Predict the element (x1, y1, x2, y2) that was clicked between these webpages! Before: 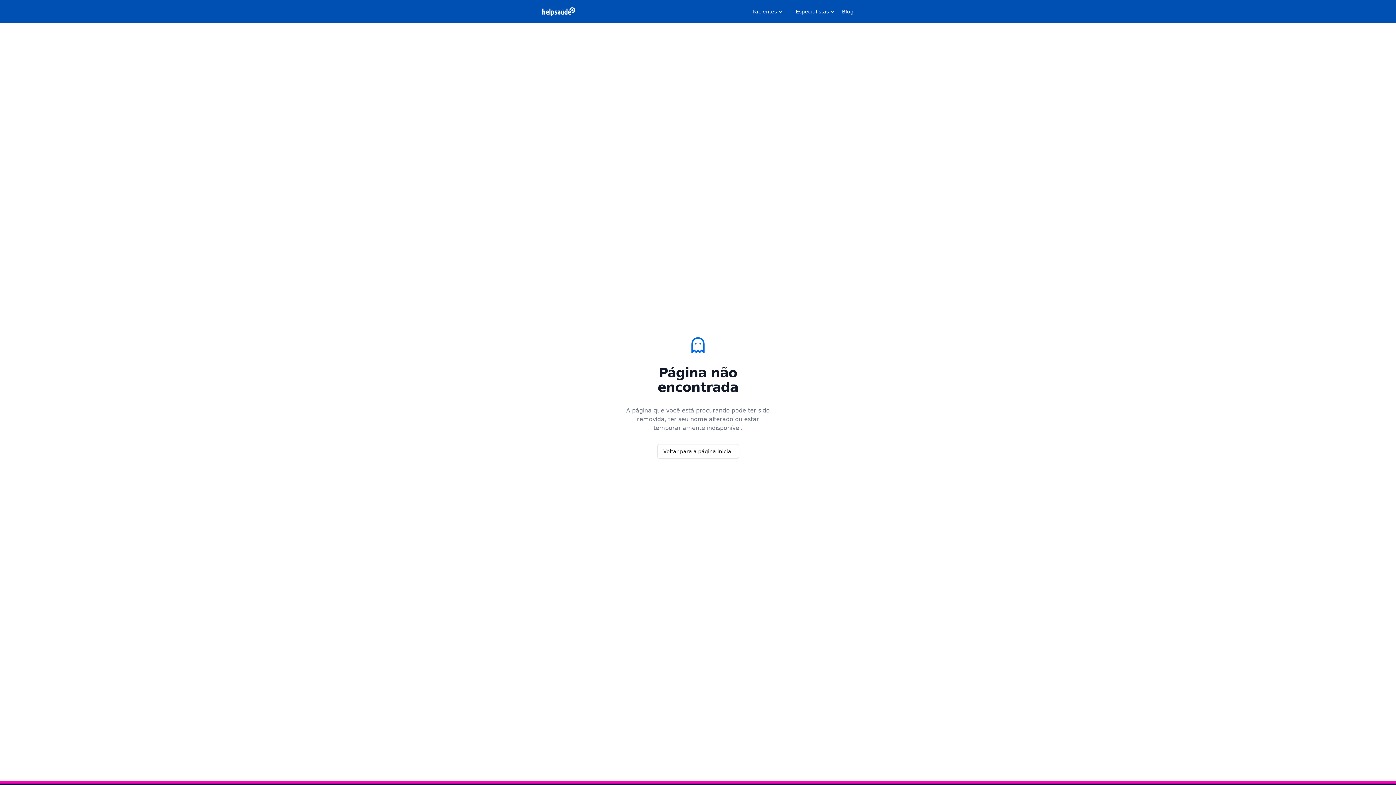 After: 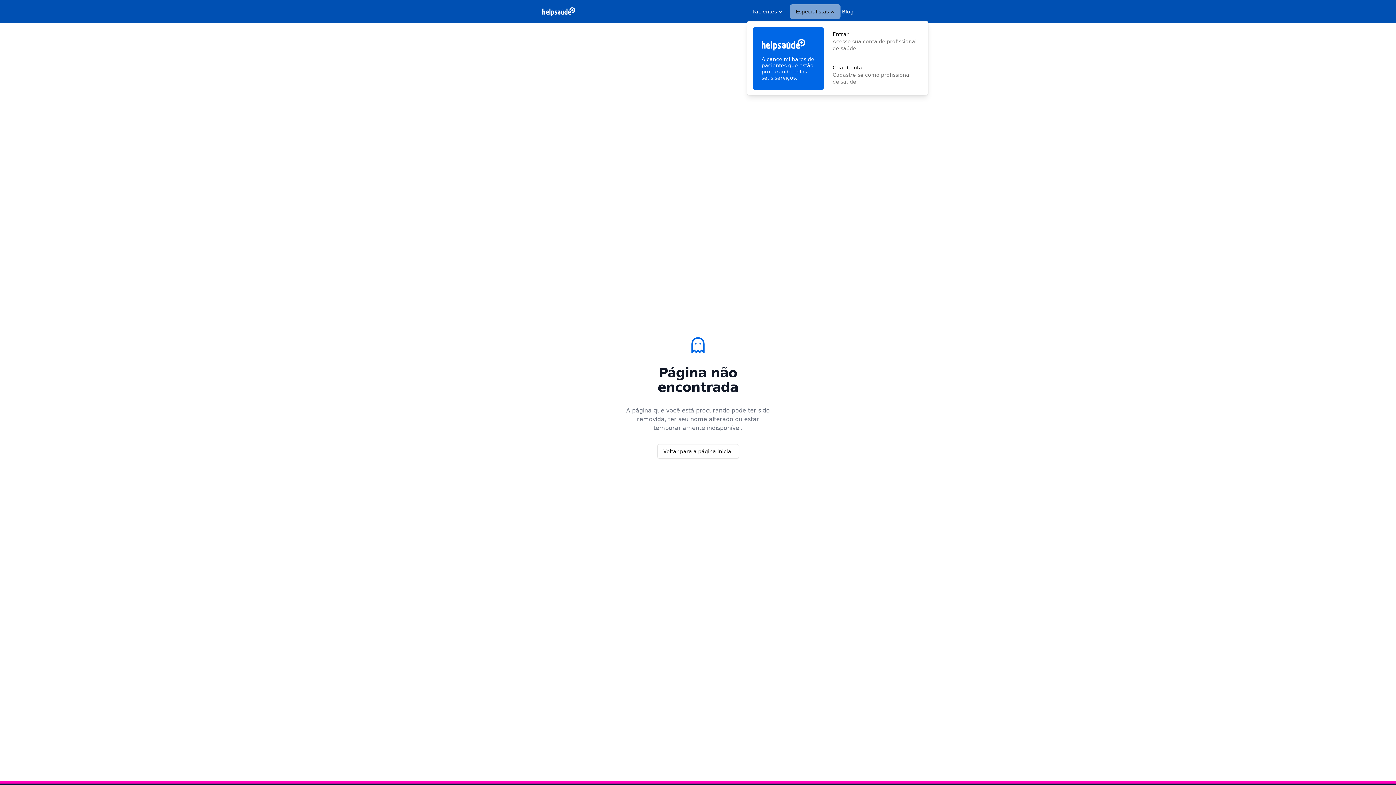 Action: label: Especialistas bbox: (790, 4, 840, 18)